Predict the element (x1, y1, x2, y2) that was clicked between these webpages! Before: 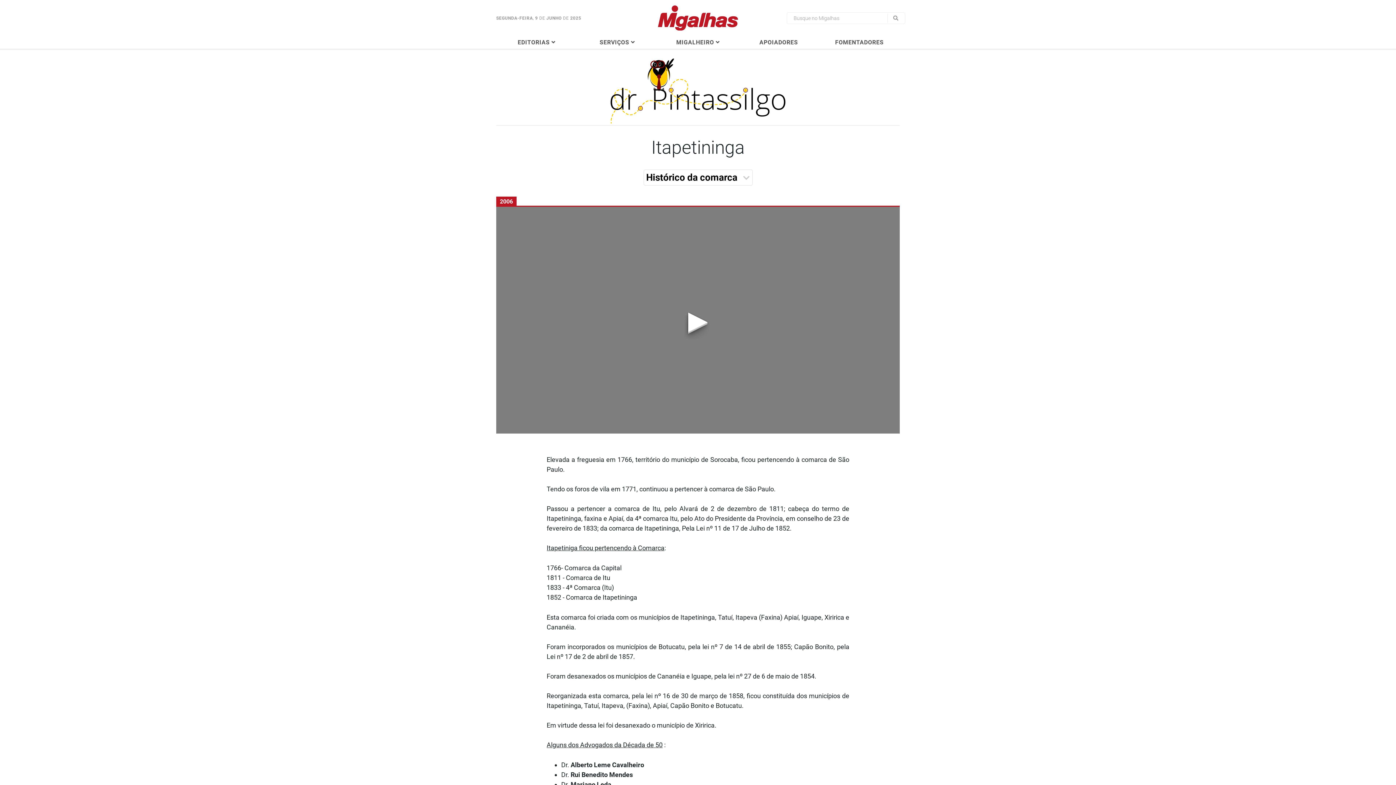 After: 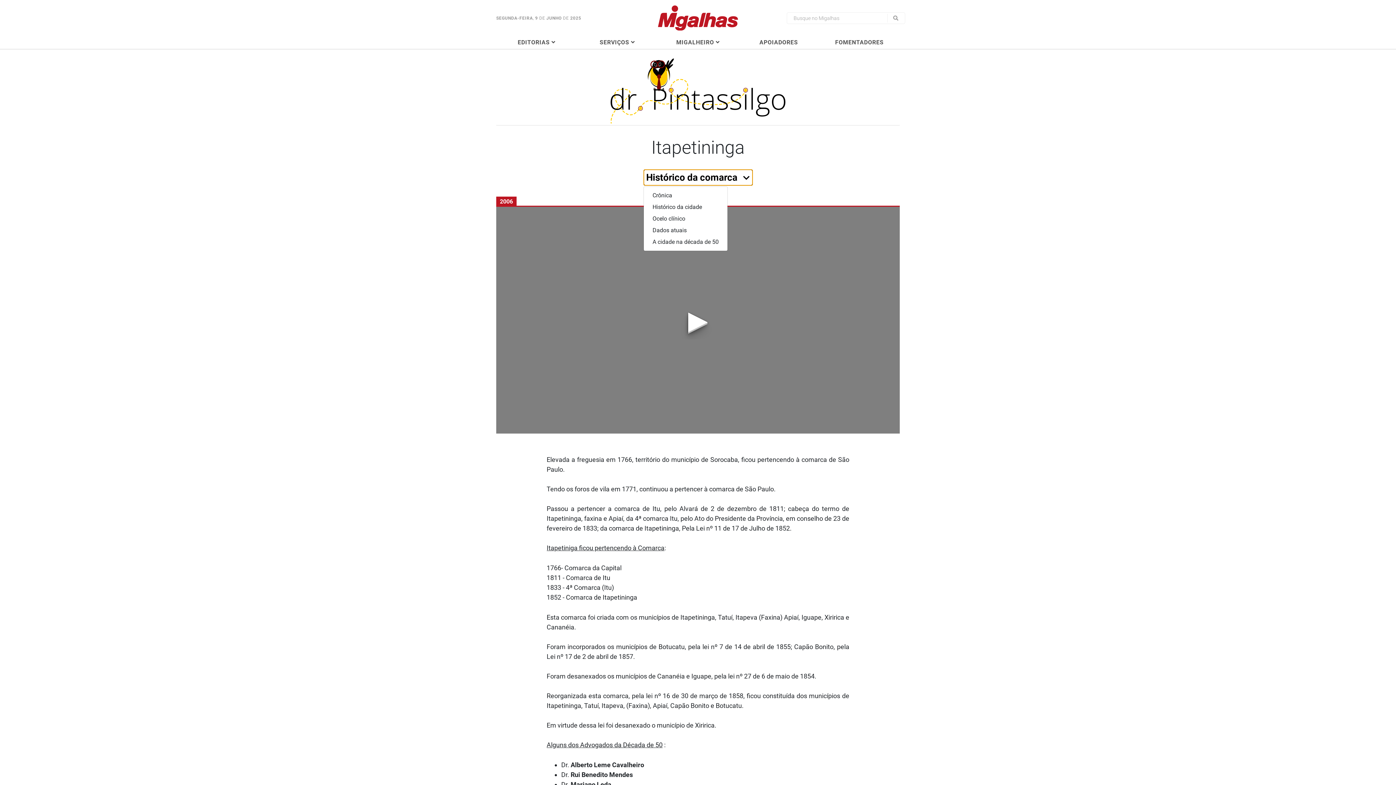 Action: bbox: (643, 169, 752, 185) label: Histórico da comarca 